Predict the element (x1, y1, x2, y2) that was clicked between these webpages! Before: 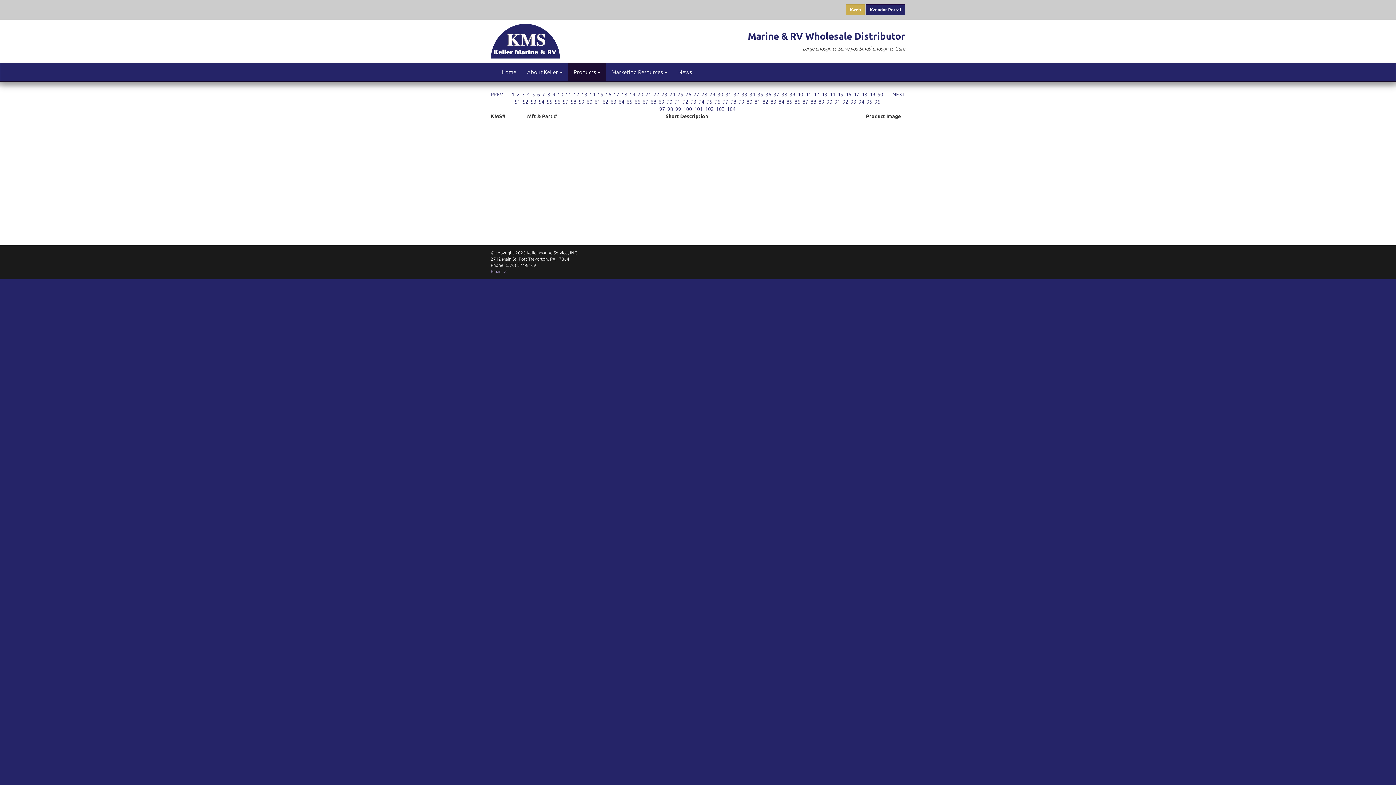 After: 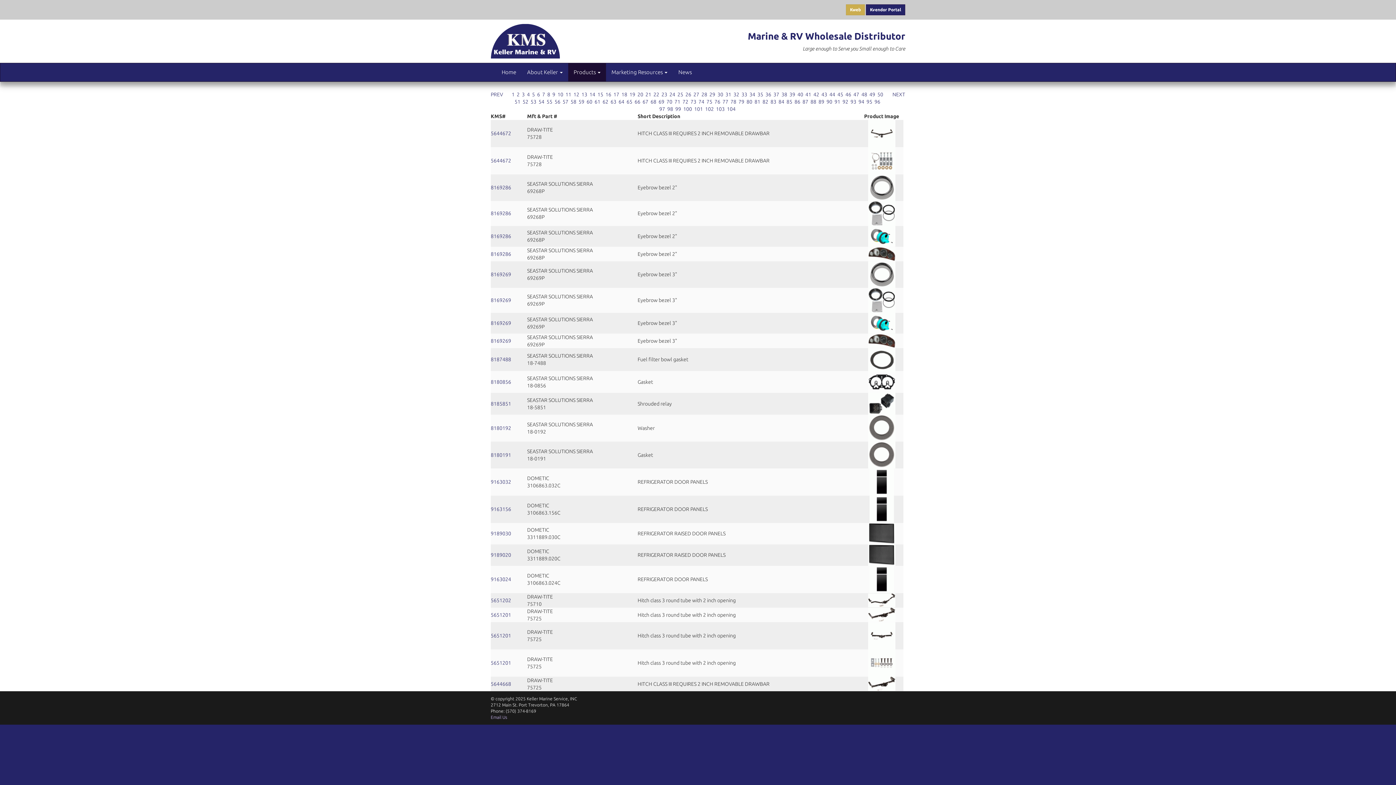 Action: label: 63 bbox: (610, 98, 616, 104)